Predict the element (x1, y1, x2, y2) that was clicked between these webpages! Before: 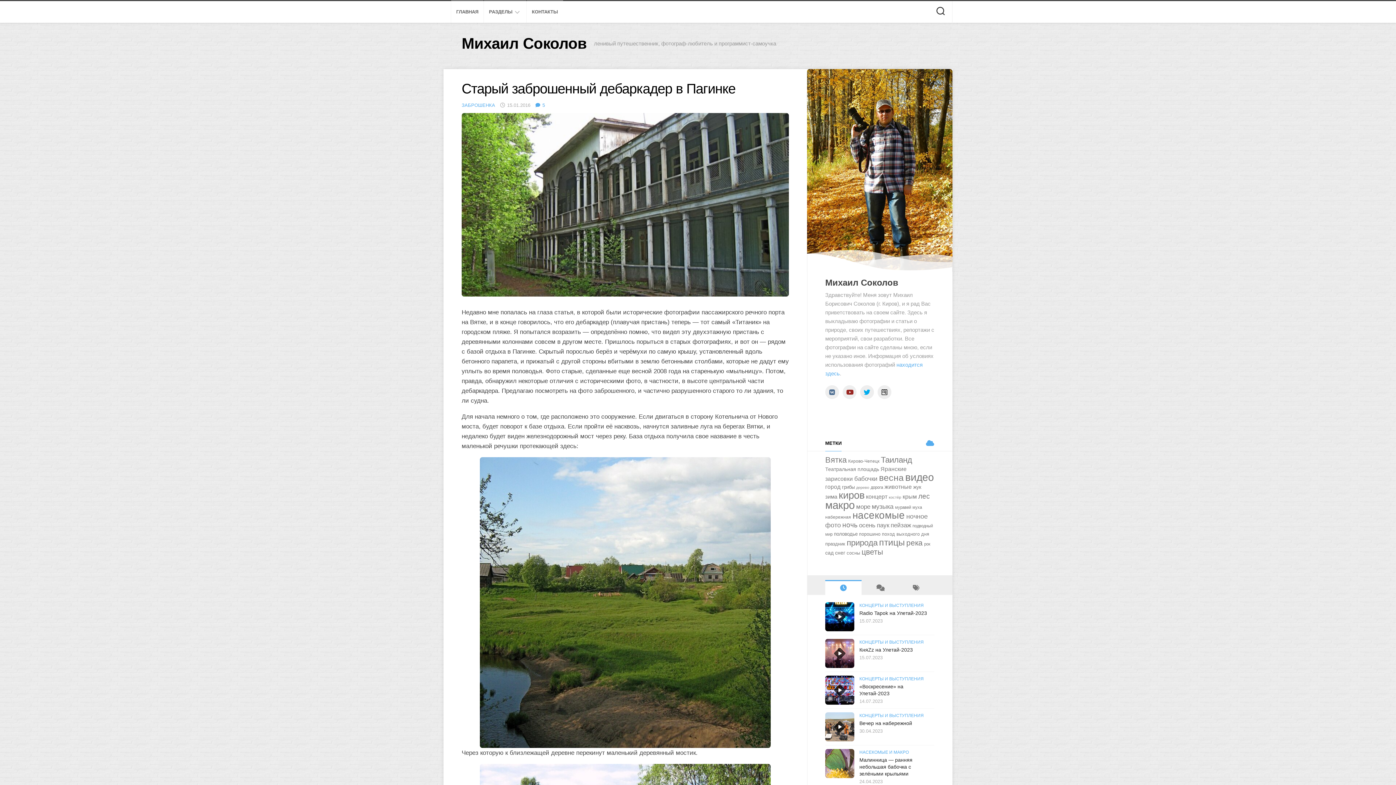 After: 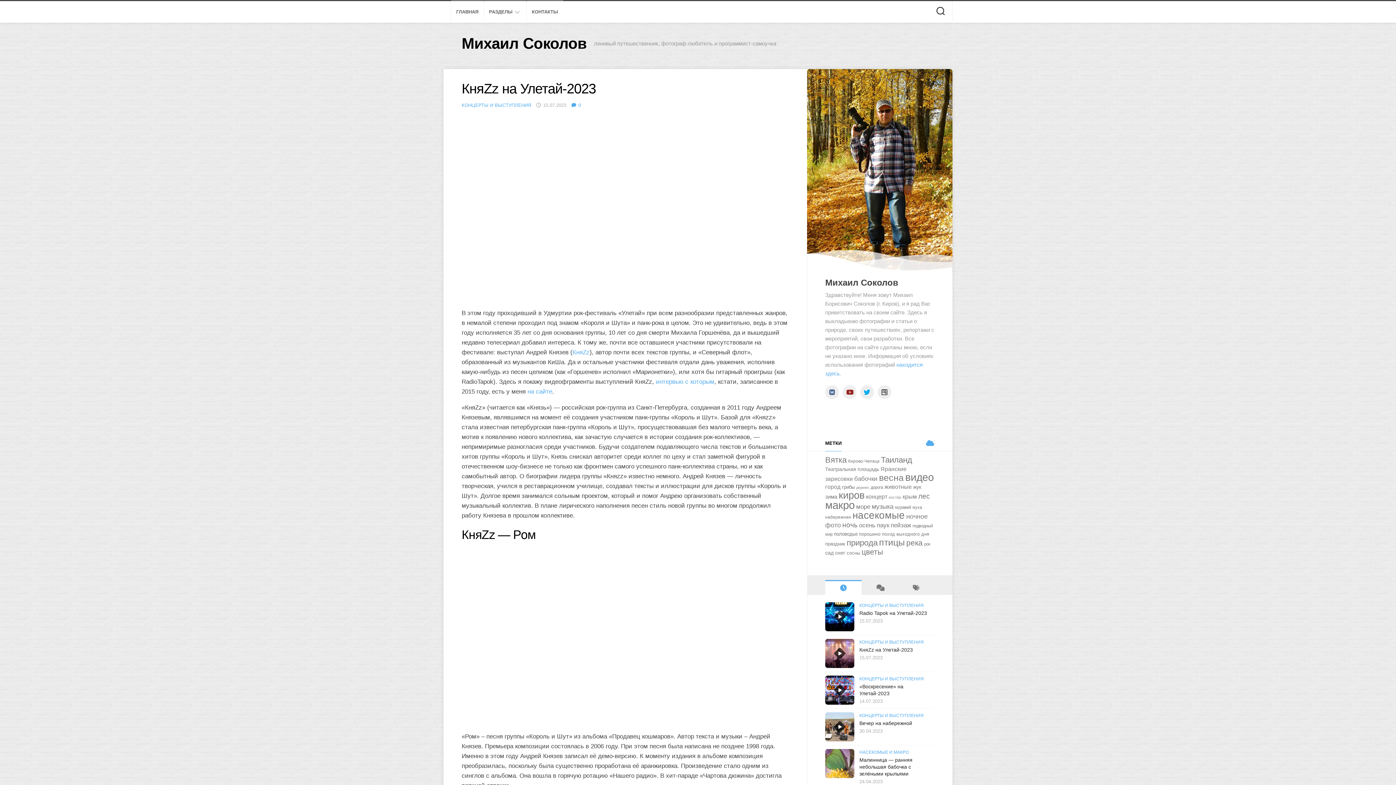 Action: bbox: (825, 639, 854, 668)